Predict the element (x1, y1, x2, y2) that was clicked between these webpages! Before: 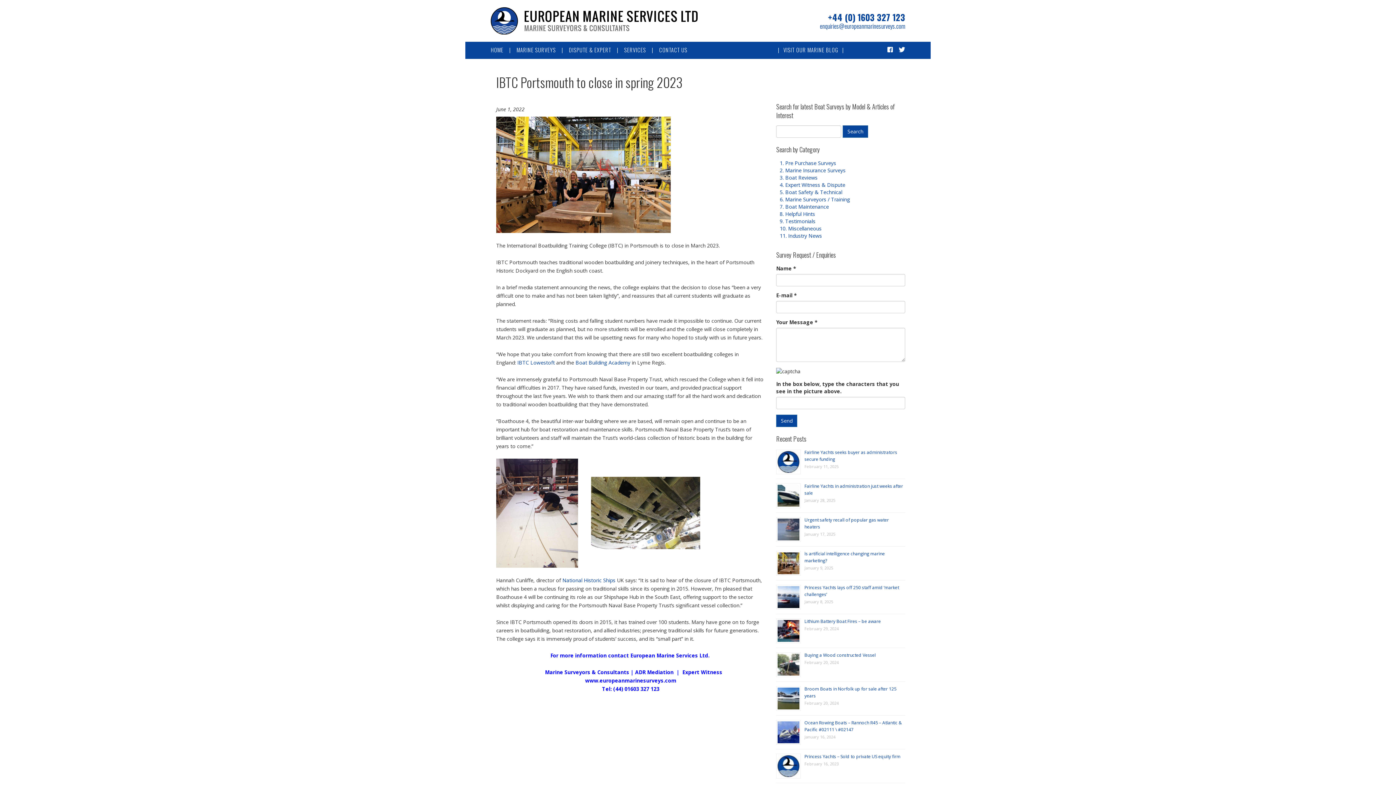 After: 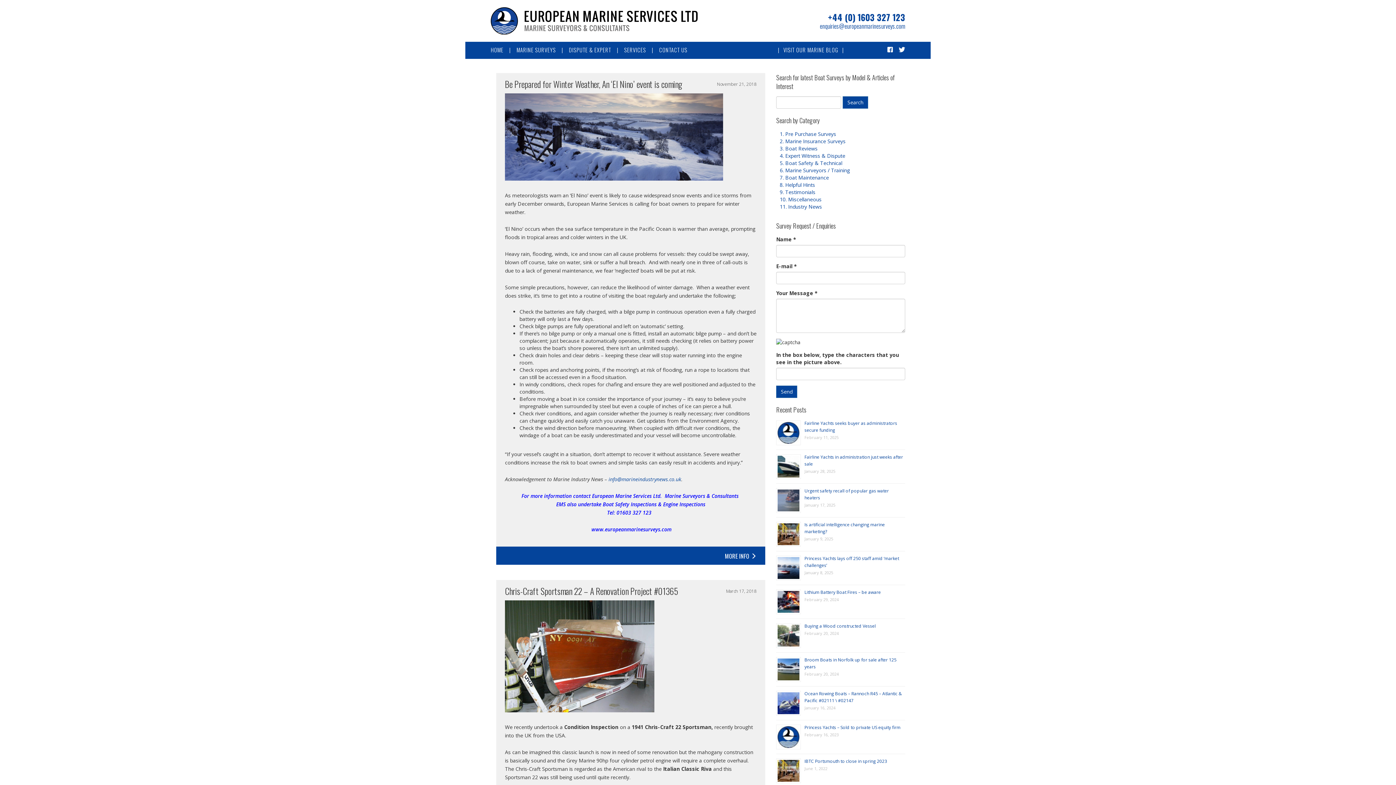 Action: label: 7. Boat Maintenance bbox: (780, 203, 829, 210)